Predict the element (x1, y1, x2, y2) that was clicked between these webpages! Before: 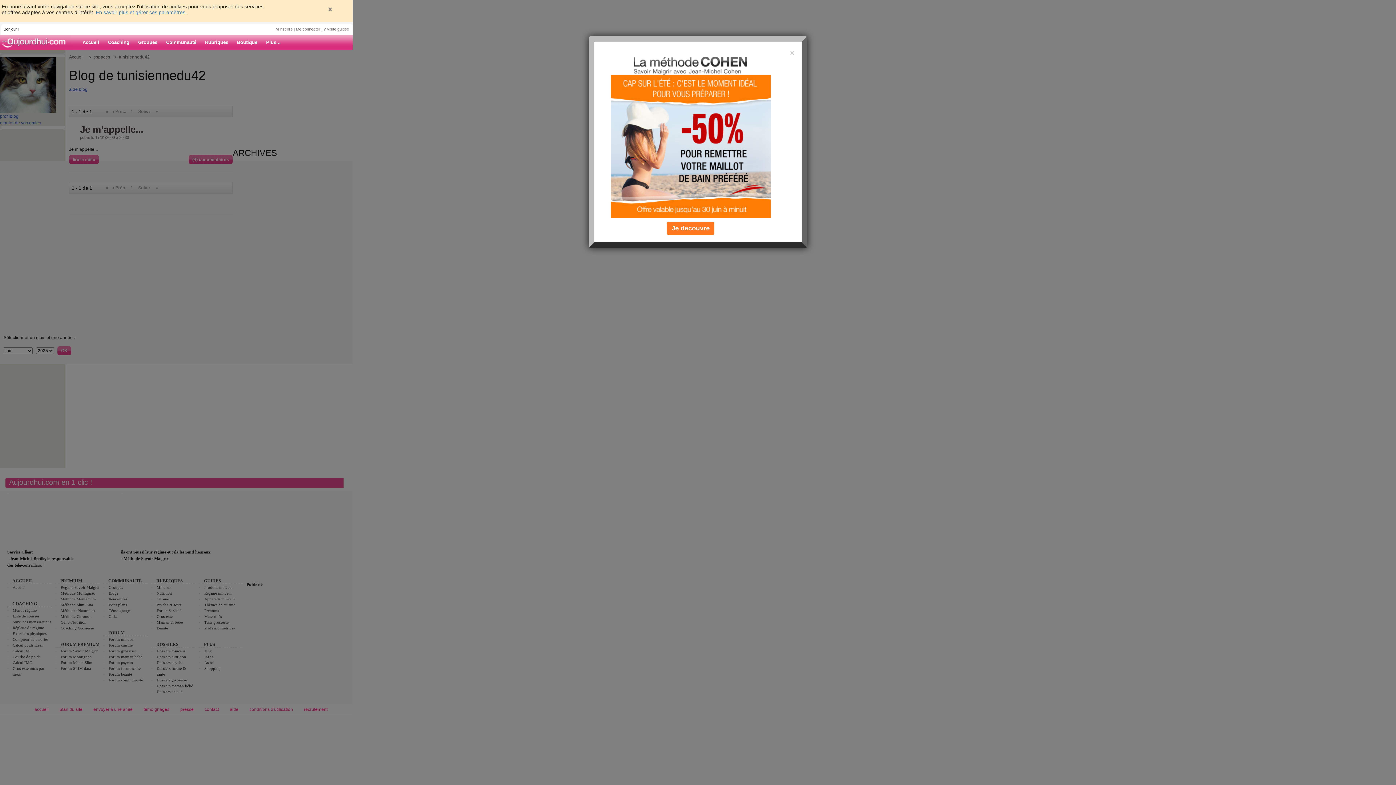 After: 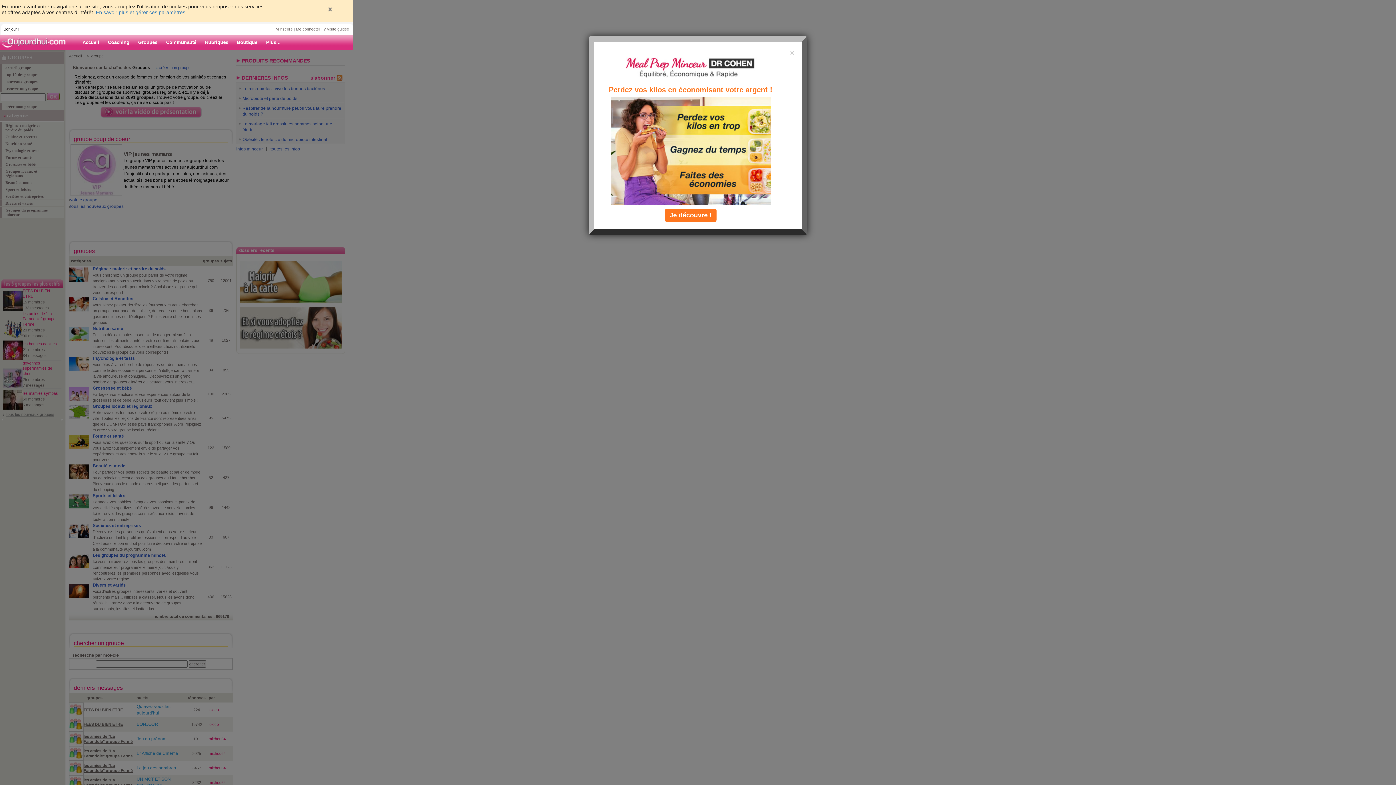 Action: bbox: (133, 35, 161, 49) label: Groupes